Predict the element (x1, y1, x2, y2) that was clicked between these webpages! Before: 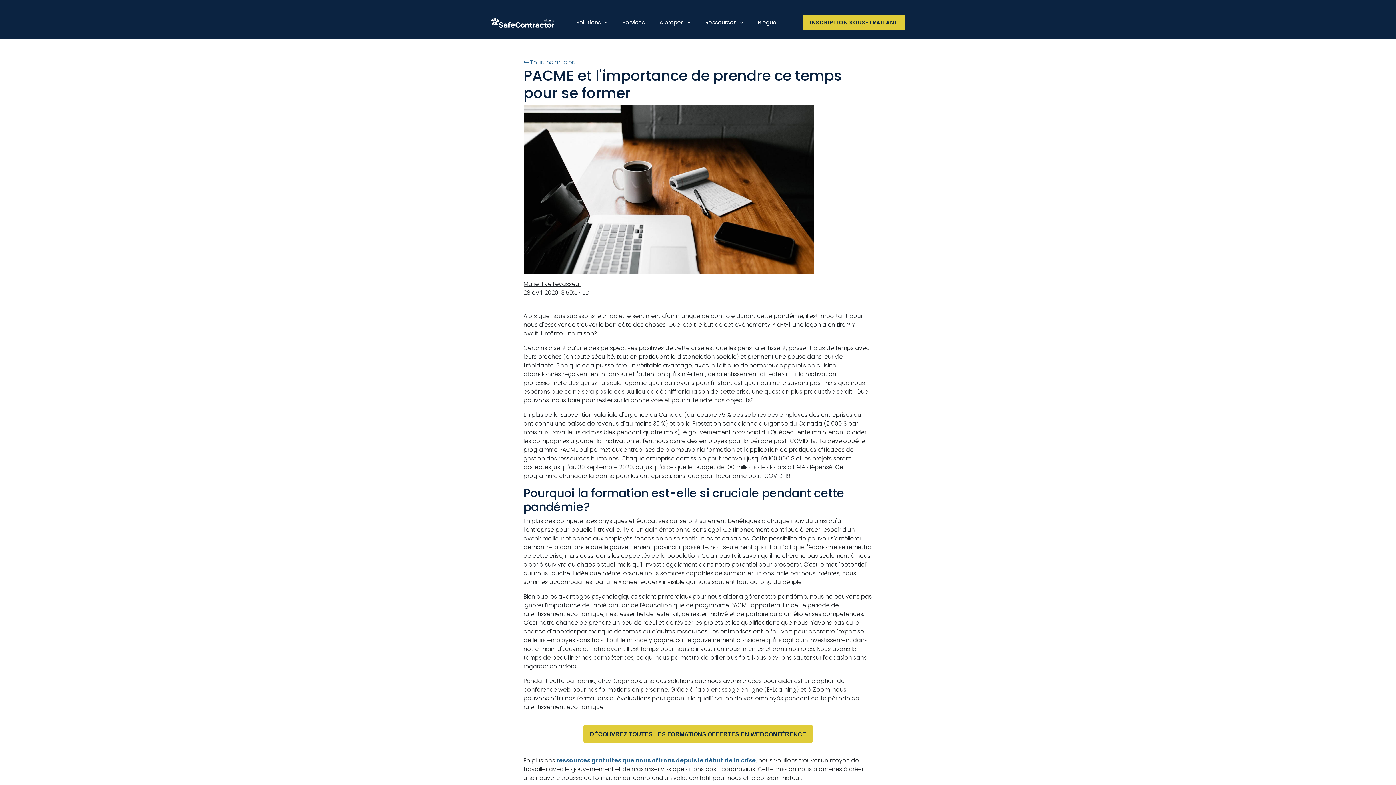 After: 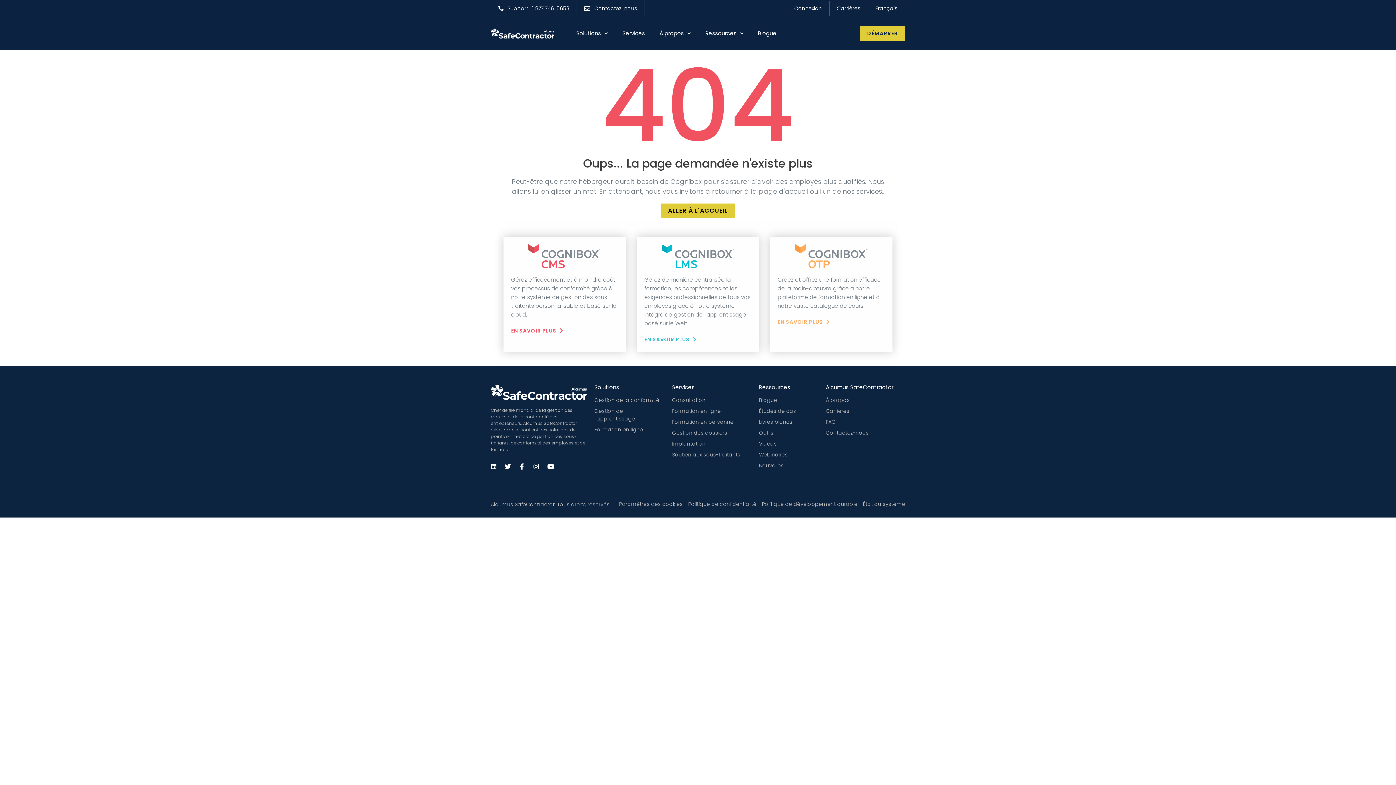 Action: label: ressources gratuites que nous offrons depuis le début de la crise bbox: (556, 756, 756, 765)